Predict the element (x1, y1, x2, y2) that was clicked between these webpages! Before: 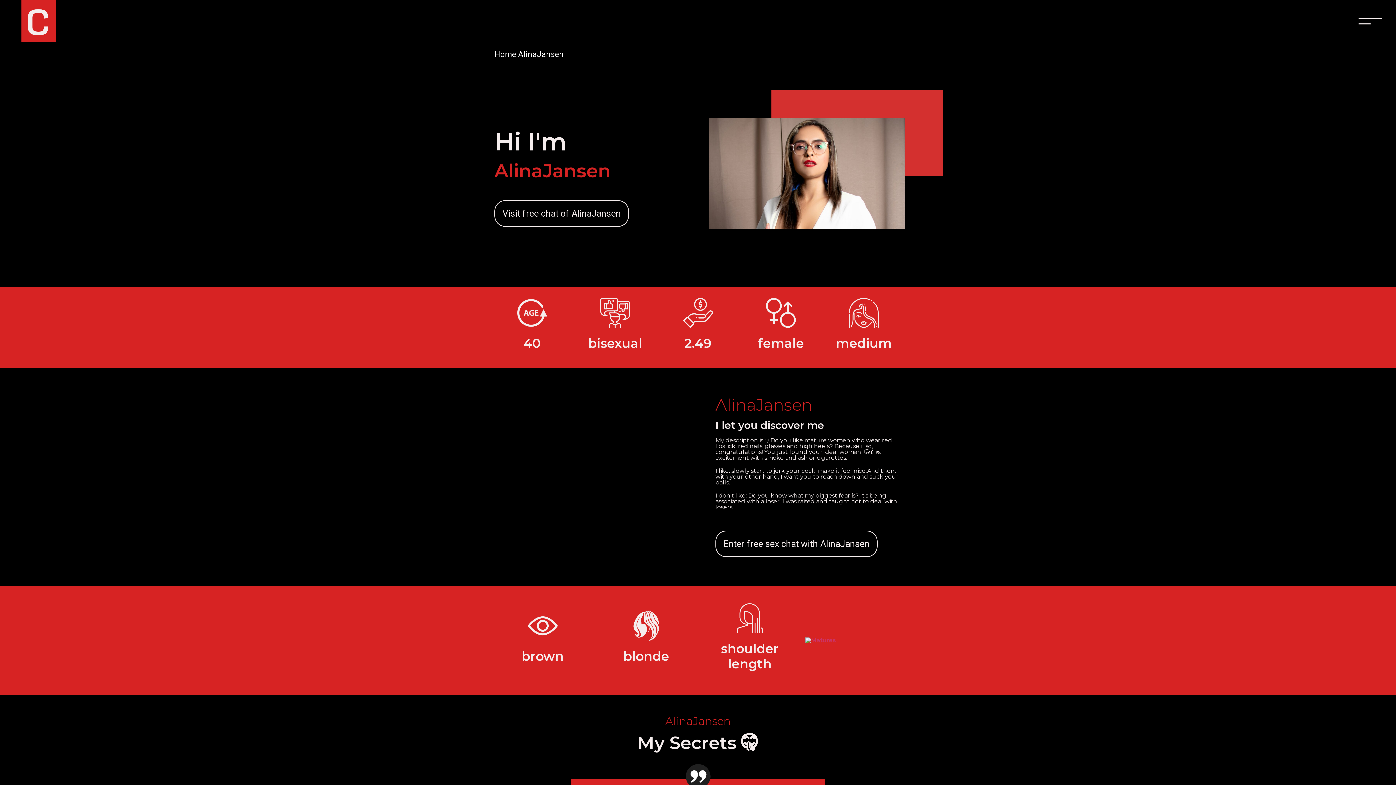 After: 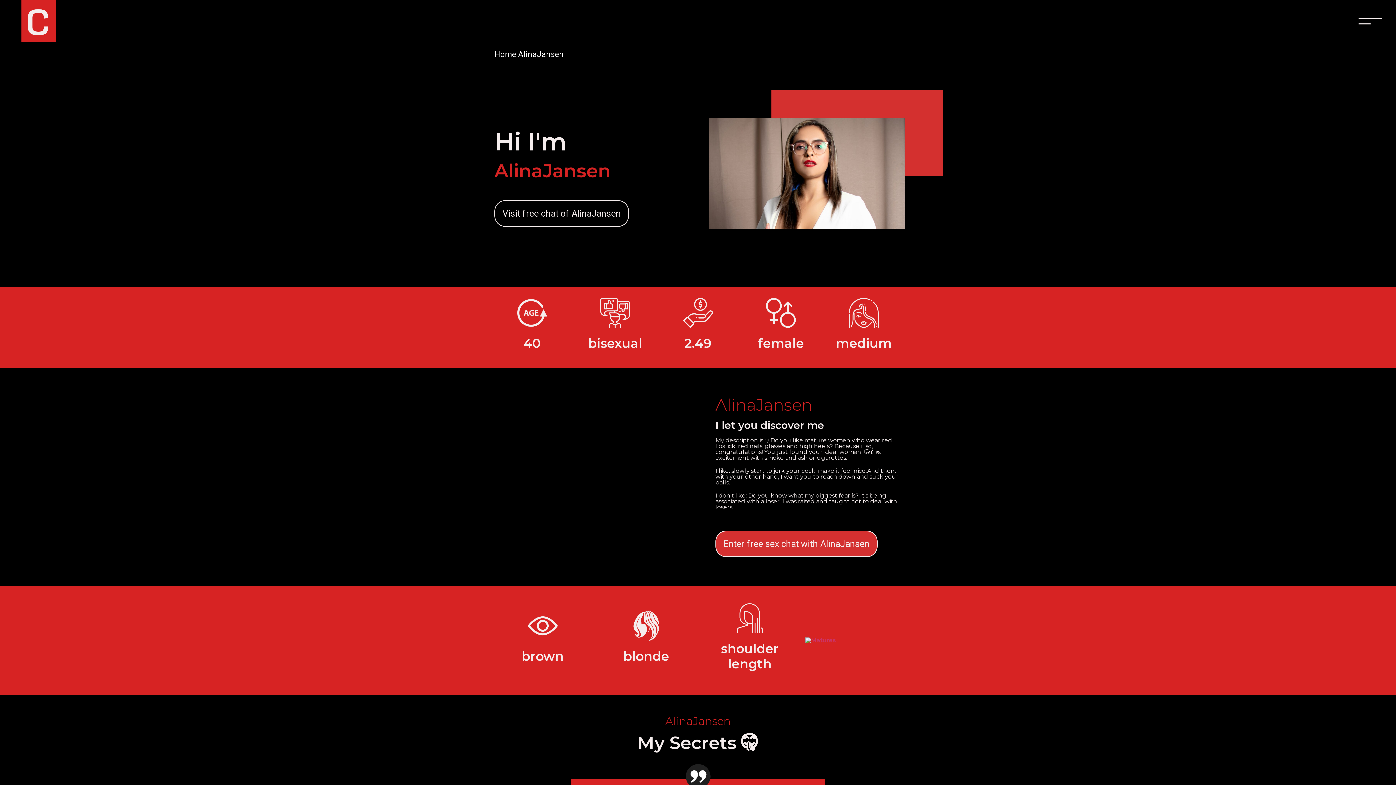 Action: label: Enter free sex chat with AlinaJansen bbox: (715, 531, 877, 557)